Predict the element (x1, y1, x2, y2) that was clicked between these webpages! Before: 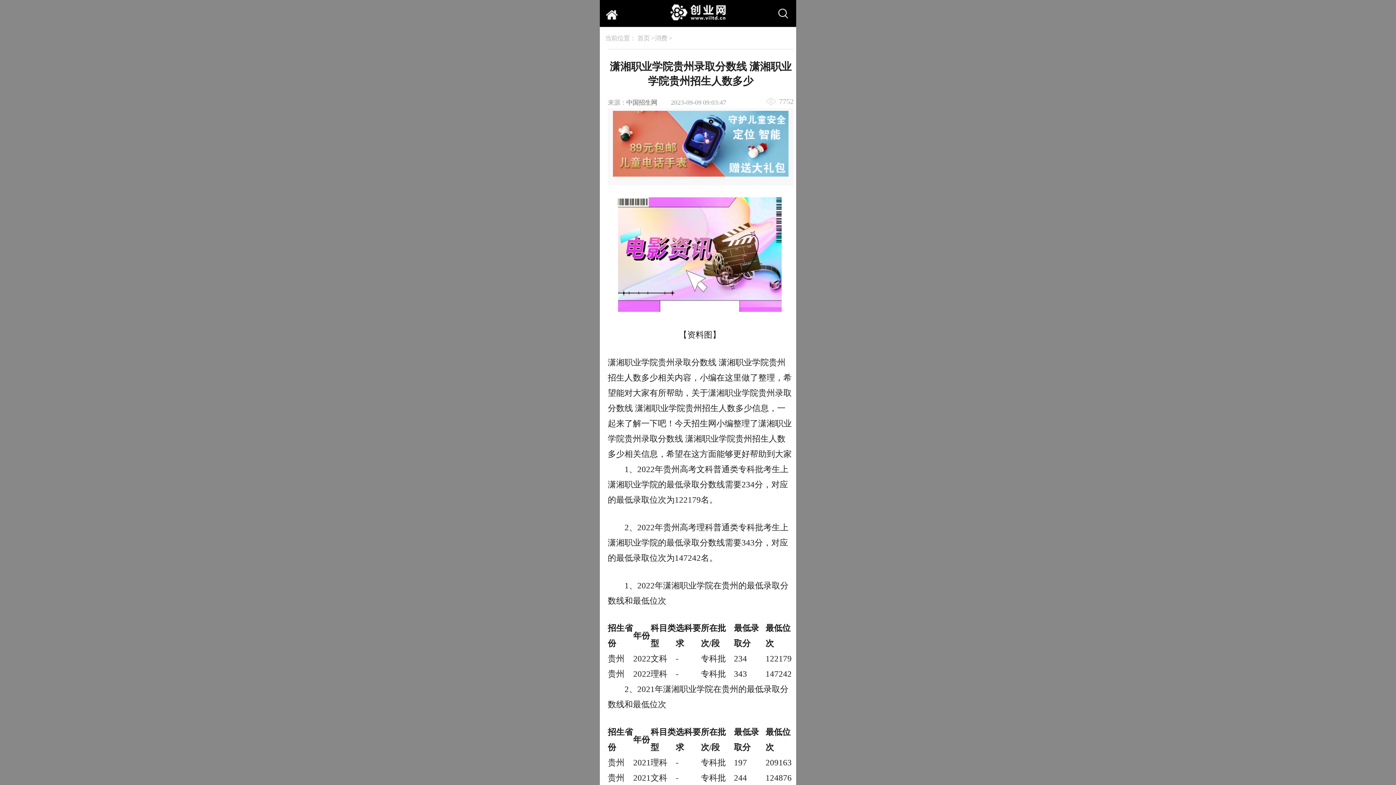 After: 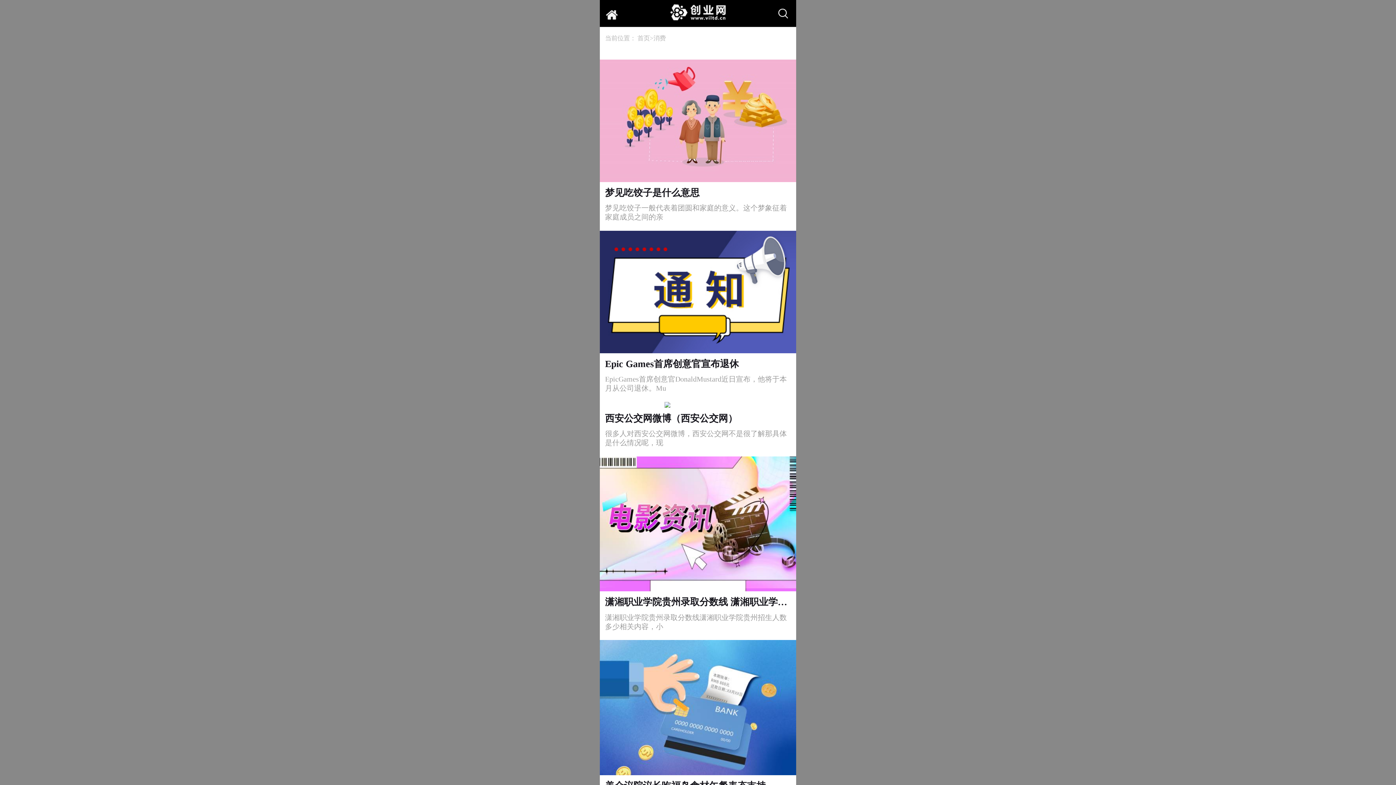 Action: bbox: (655, 34, 667, 41) label: 消费